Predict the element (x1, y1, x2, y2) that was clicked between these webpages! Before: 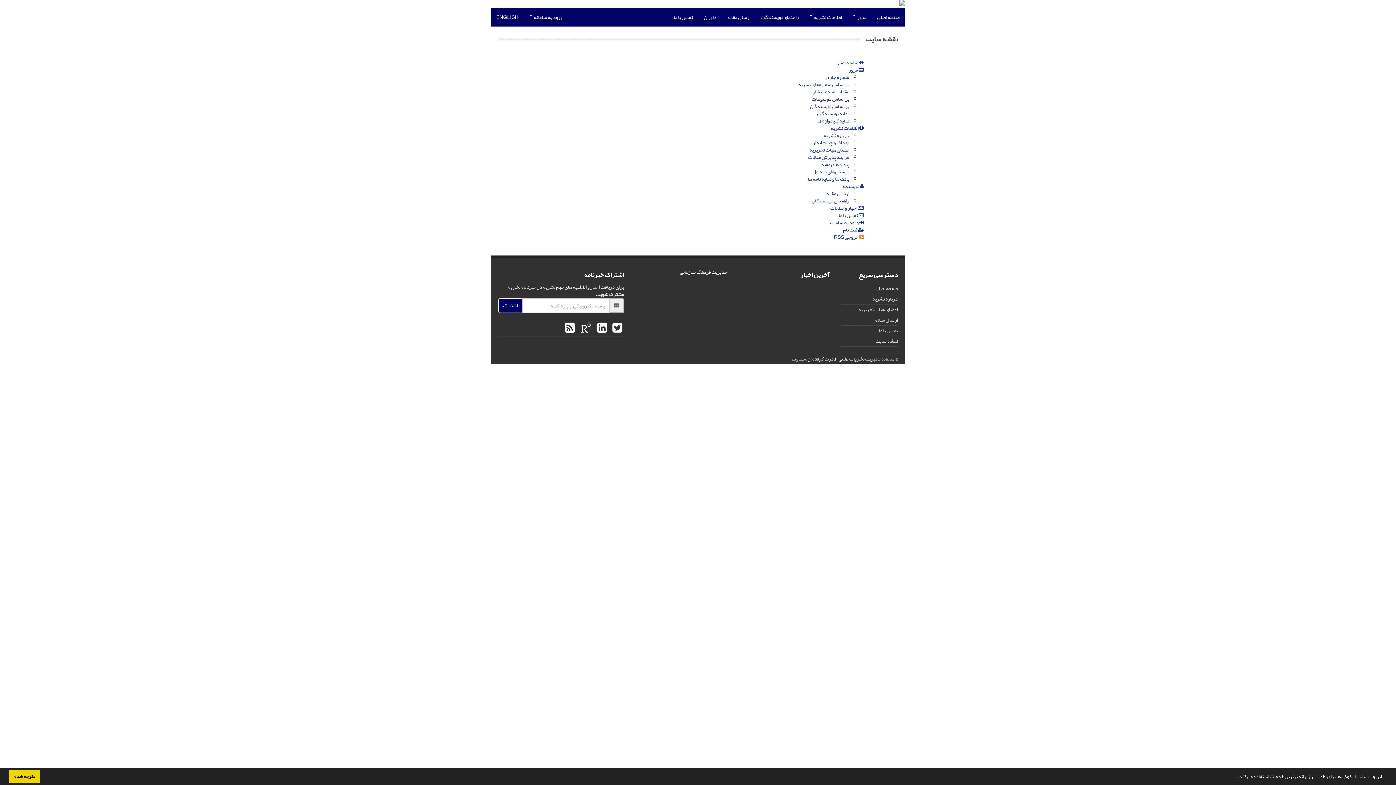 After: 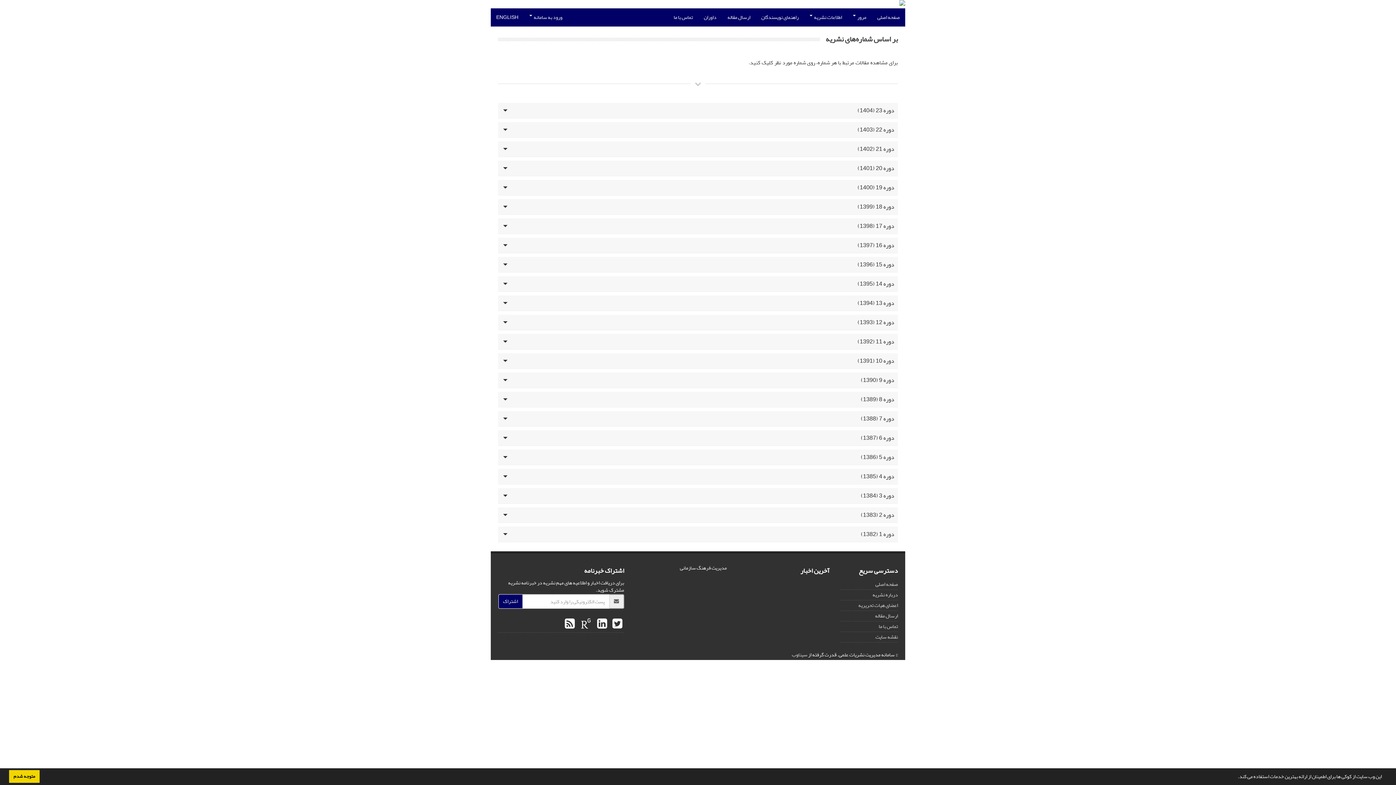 Action: label: بر اساس شماره‌های نشریه bbox: (798, 79, 849, 89)